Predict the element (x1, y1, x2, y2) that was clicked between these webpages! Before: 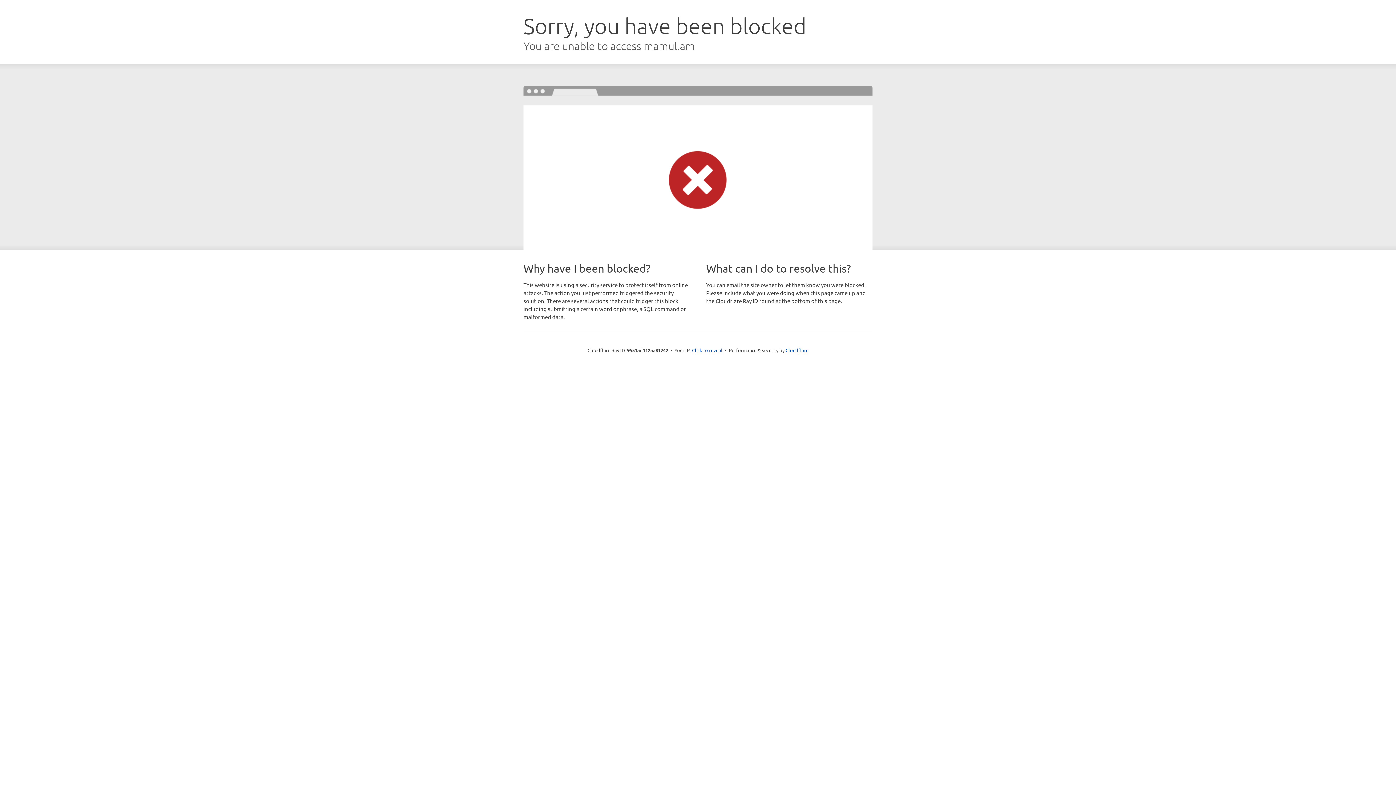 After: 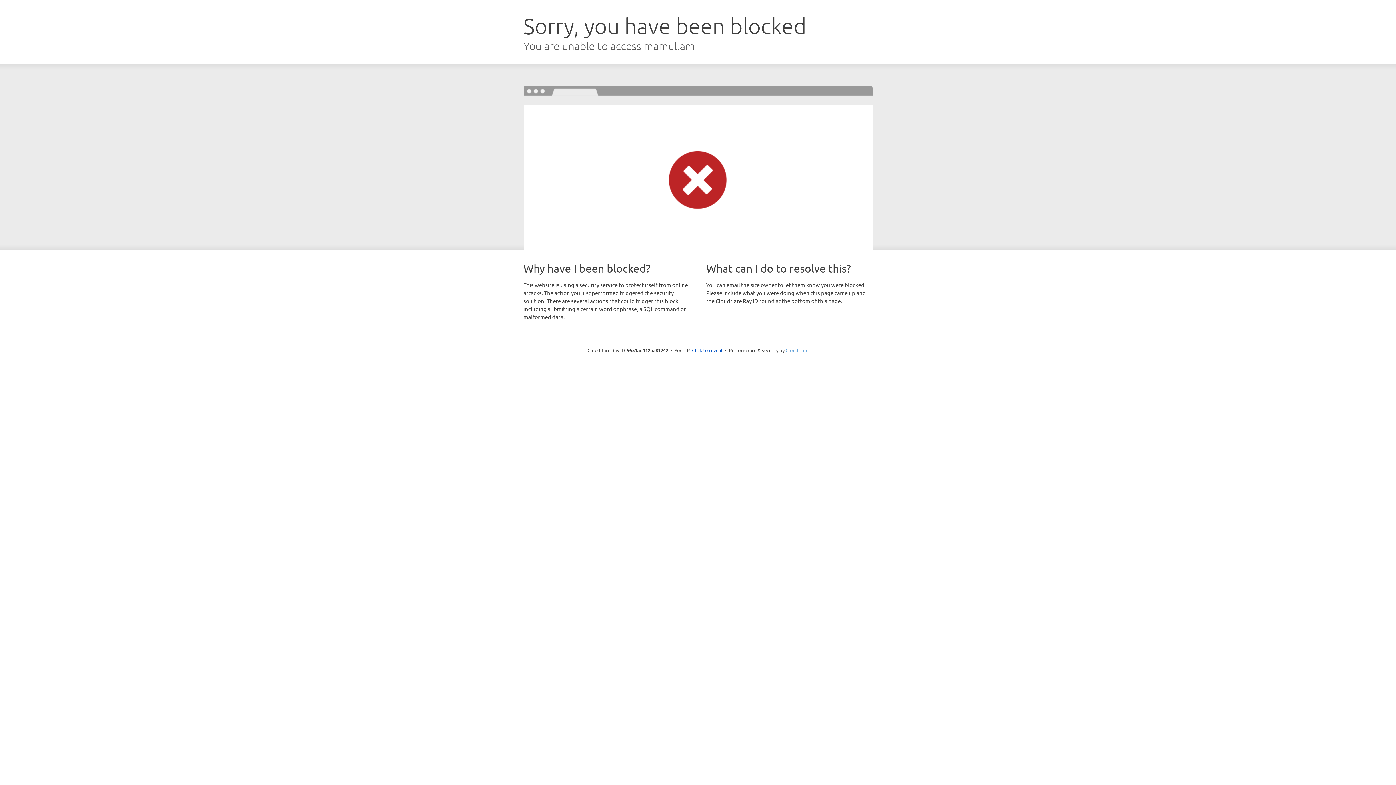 Action: bbox: (785, 347, 808, 353) label: Cloudflare